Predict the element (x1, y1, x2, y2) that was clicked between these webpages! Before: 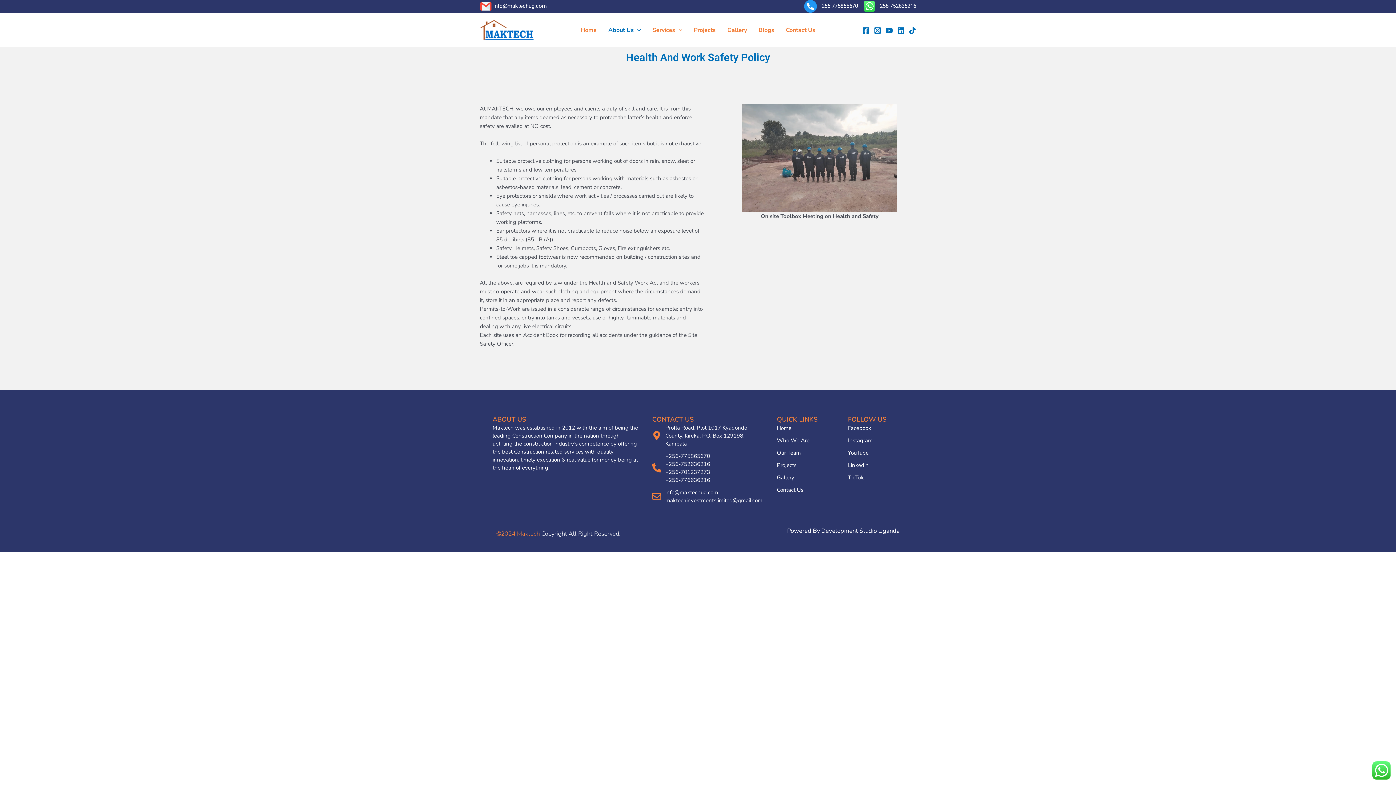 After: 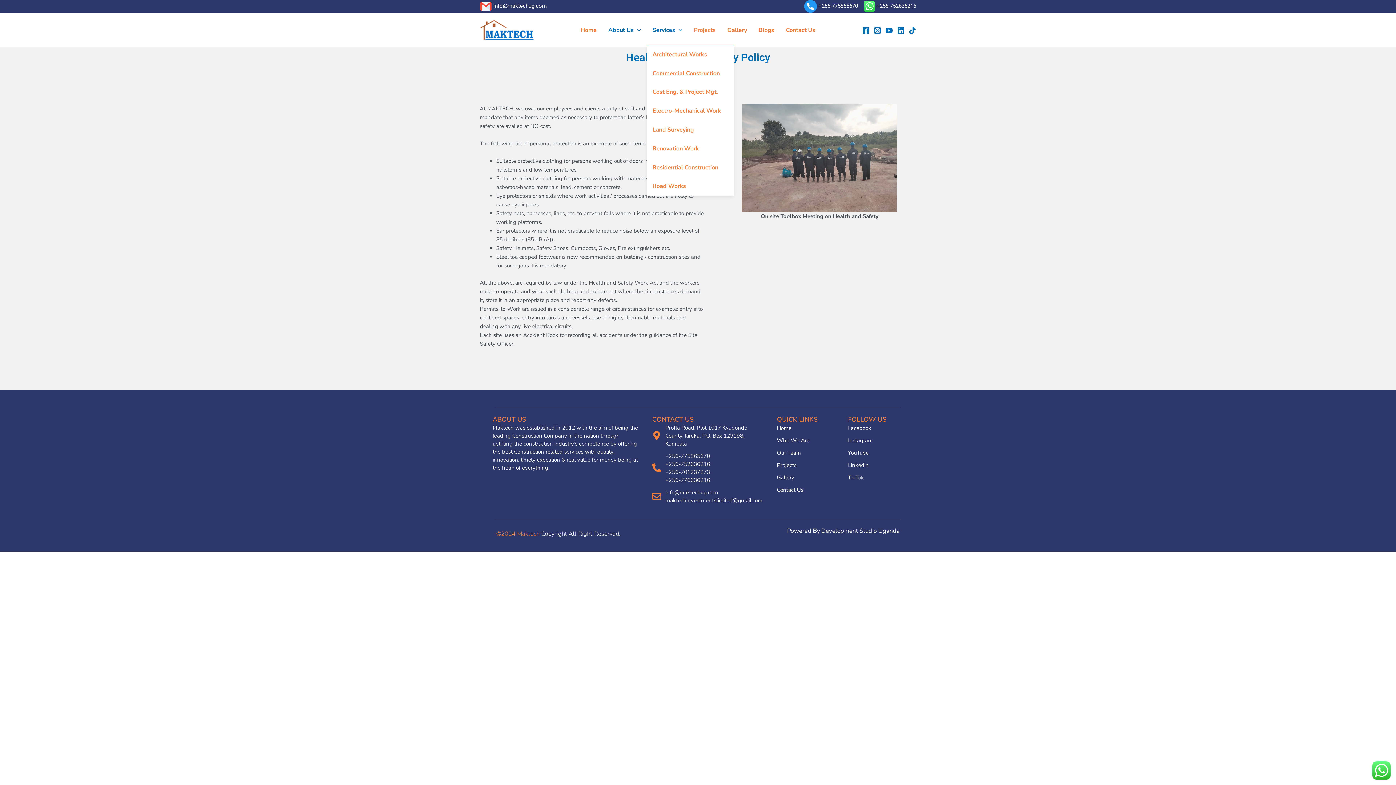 Action: label: Services bbox: (646, 15, 688, 44)